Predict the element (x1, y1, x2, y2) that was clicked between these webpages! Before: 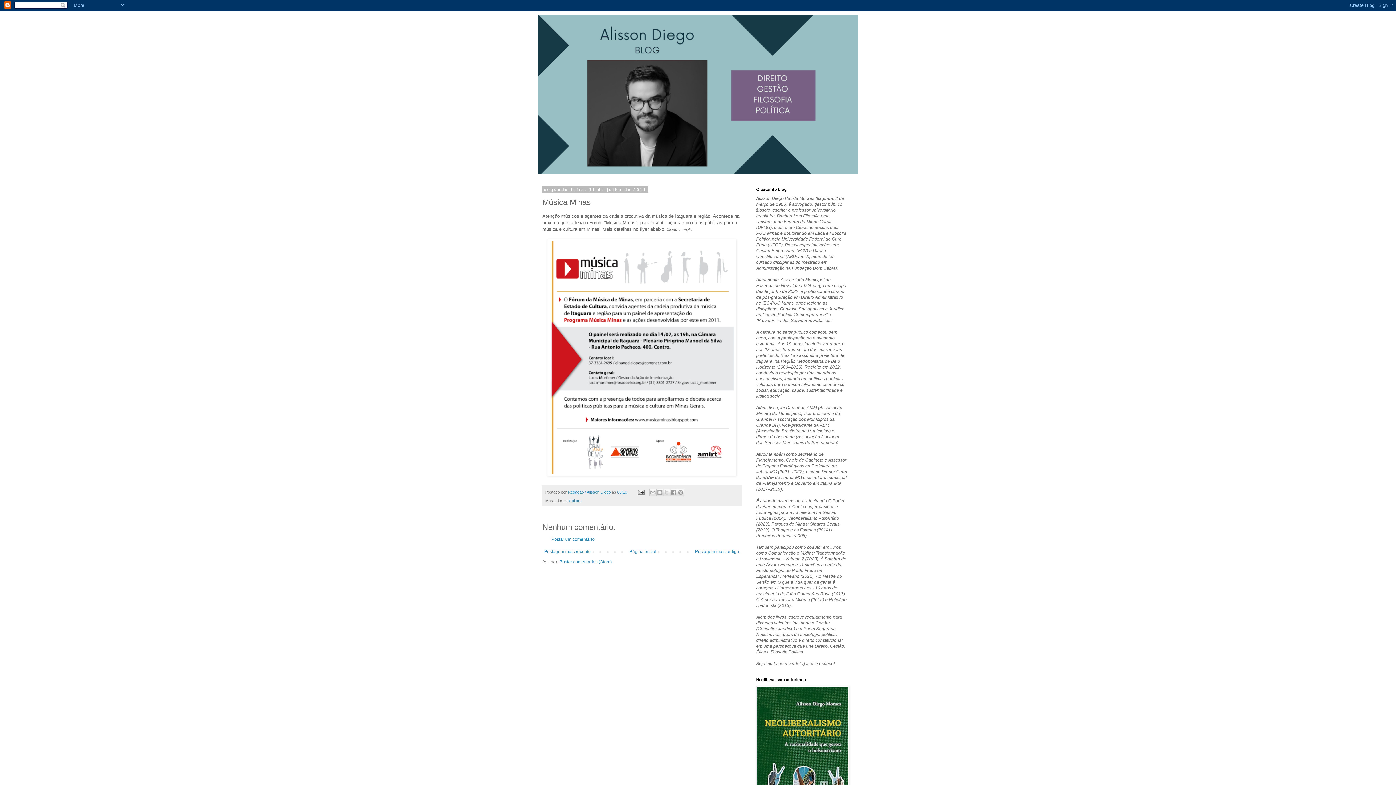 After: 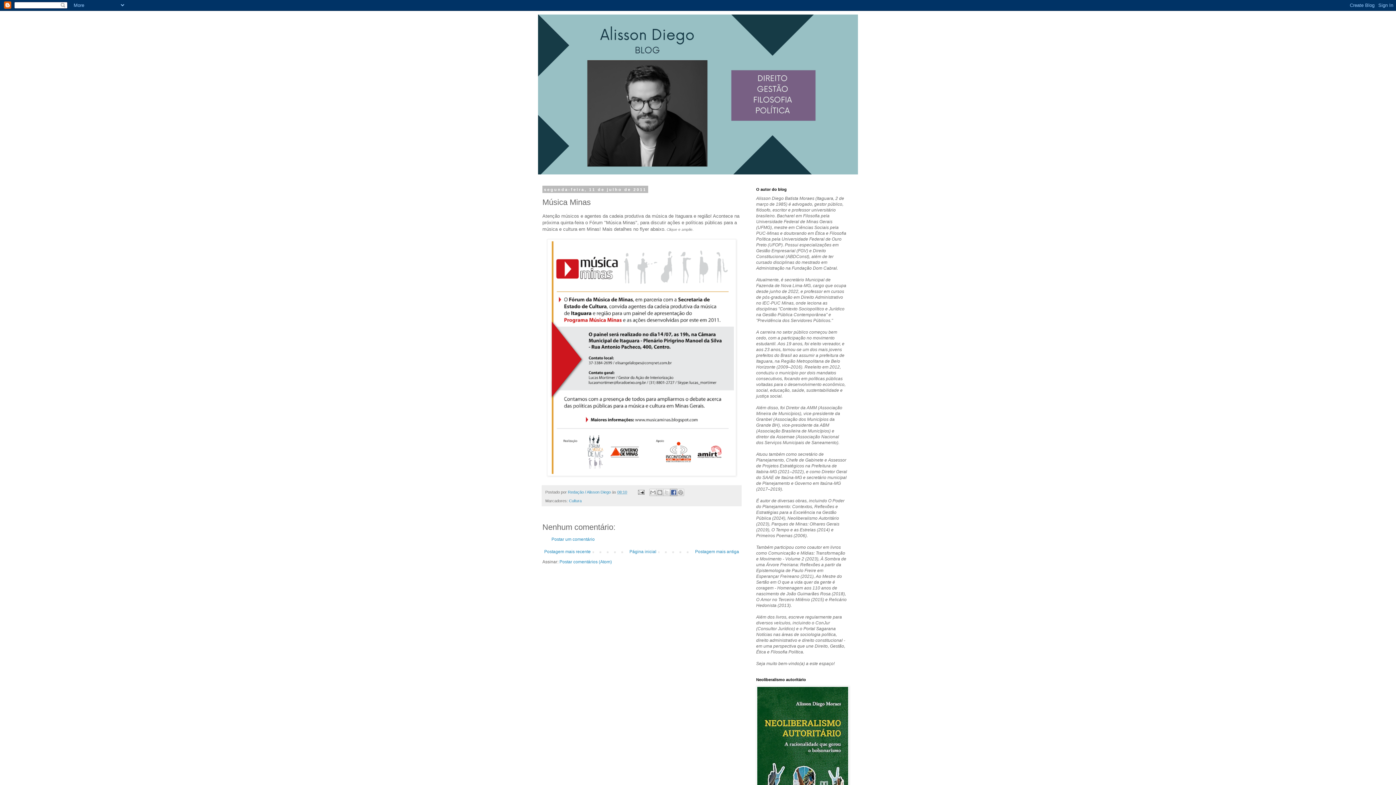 Action: bbox: (670, 489, 677, 496) label: Compartilhar no Facebook